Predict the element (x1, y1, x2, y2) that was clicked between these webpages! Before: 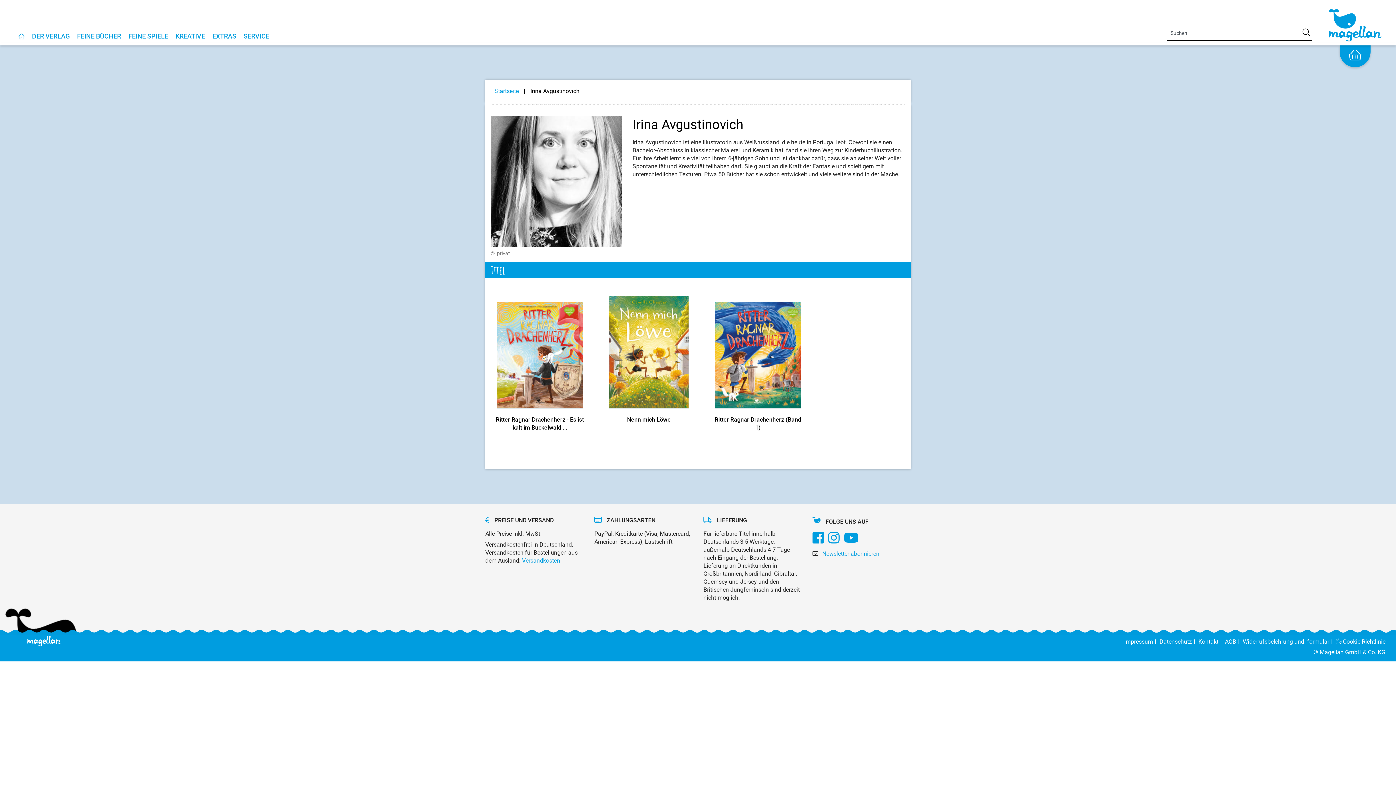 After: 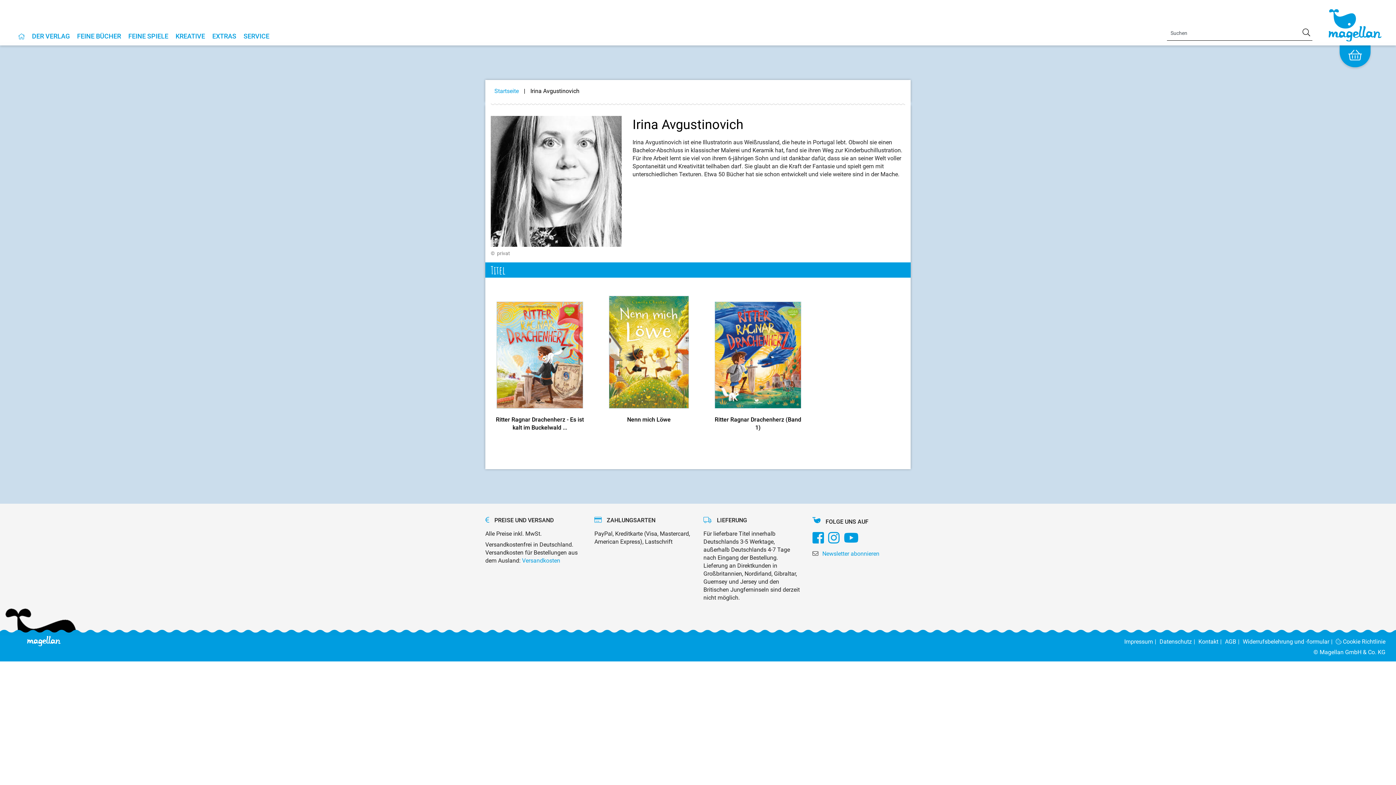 Action: bbox: (812, 537, 828, 544) label:  